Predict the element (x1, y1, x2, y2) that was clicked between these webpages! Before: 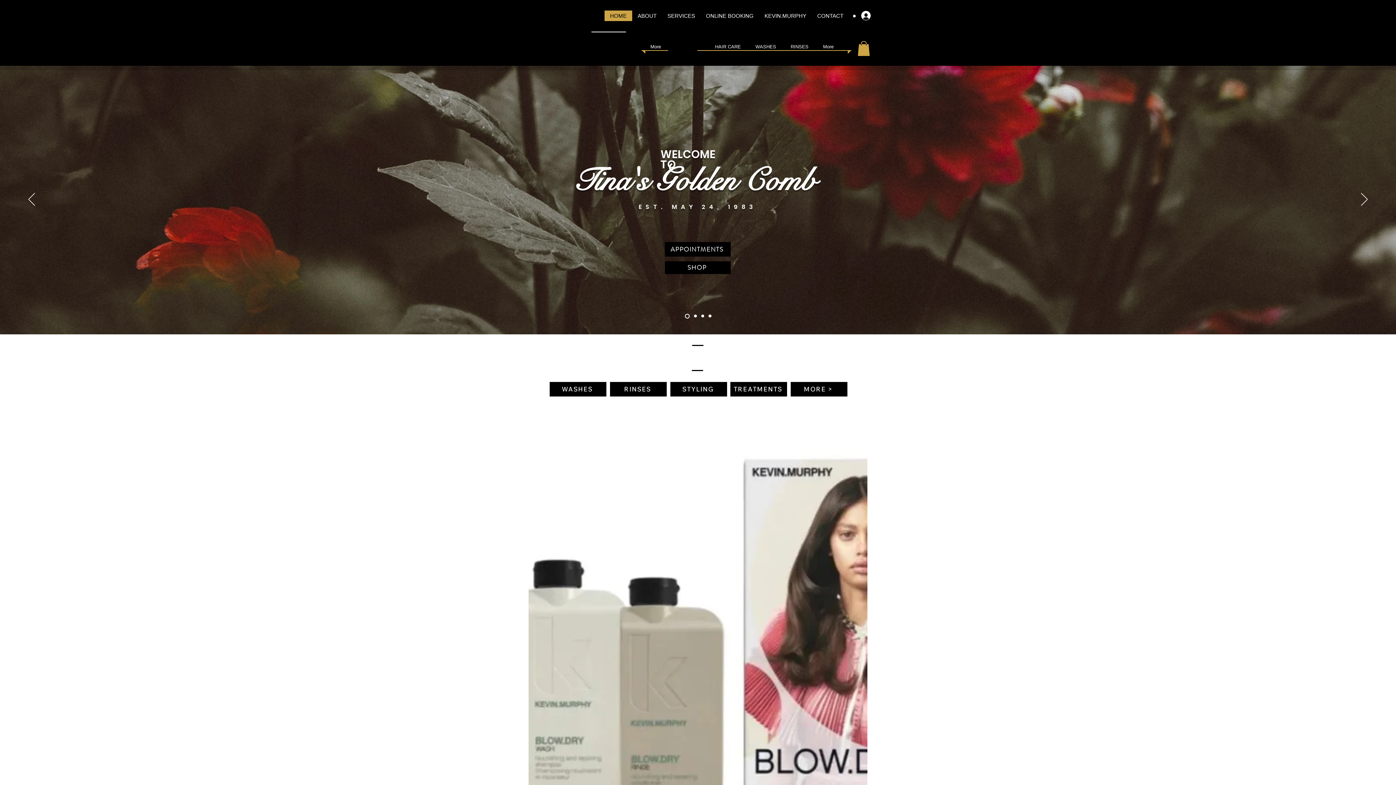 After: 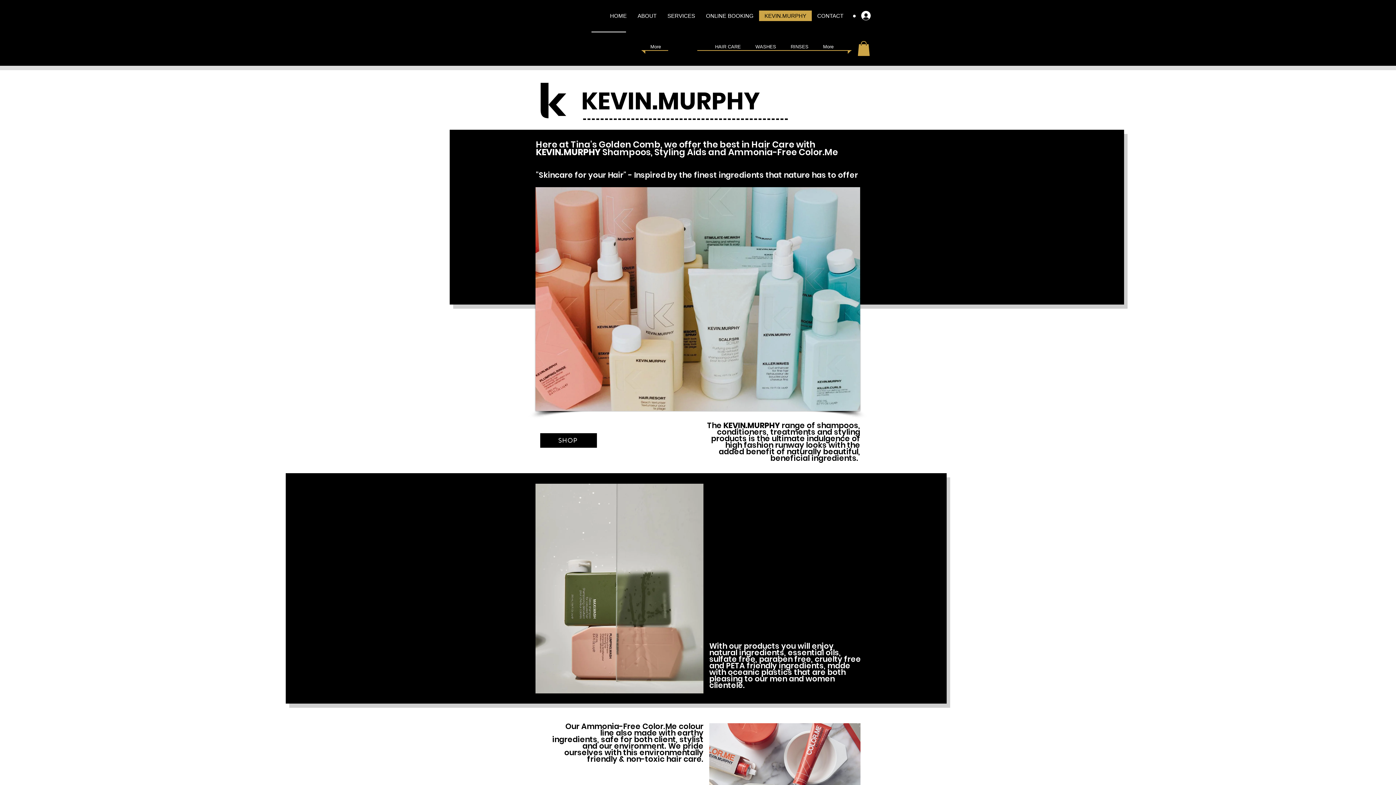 Action: bbox: (759, 10, 812, 21) label: KEVIN.MURPHY